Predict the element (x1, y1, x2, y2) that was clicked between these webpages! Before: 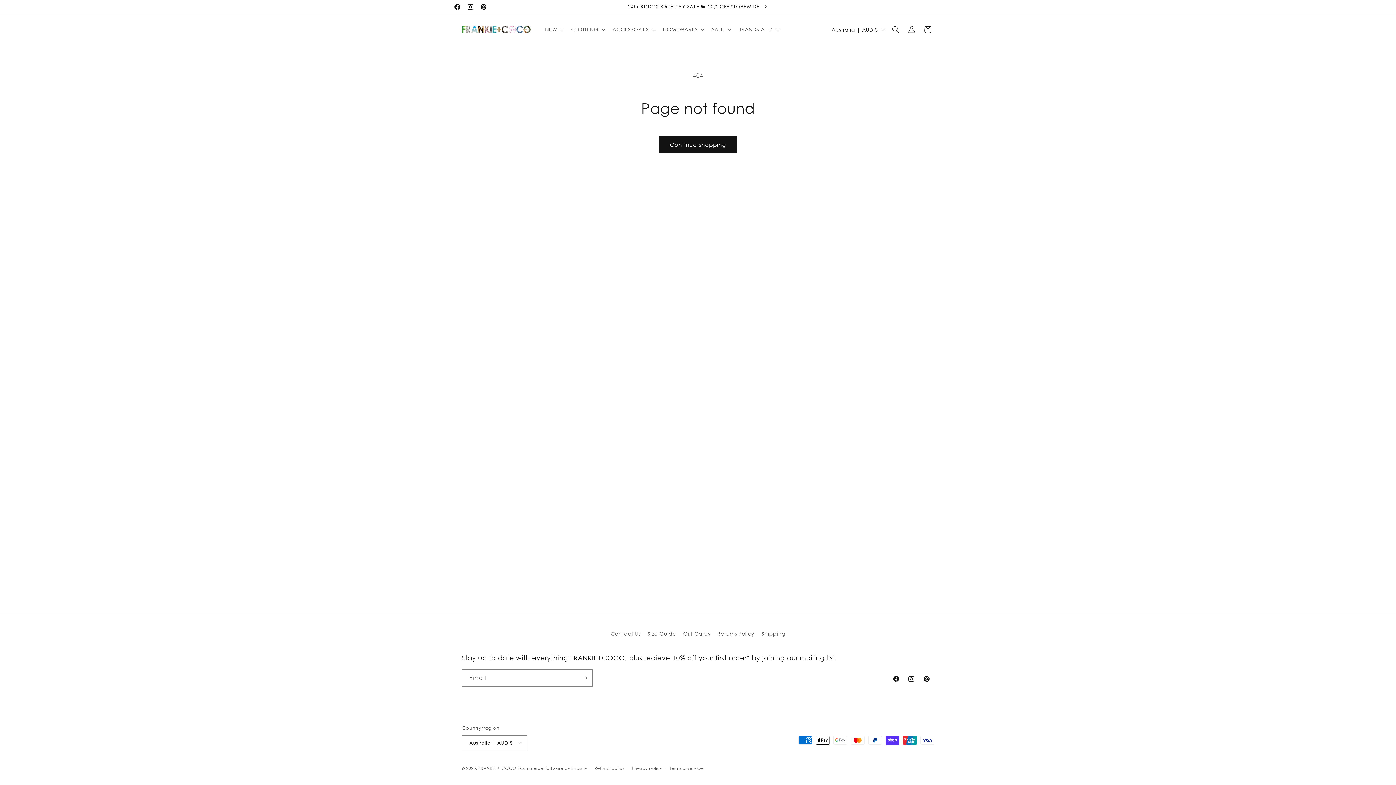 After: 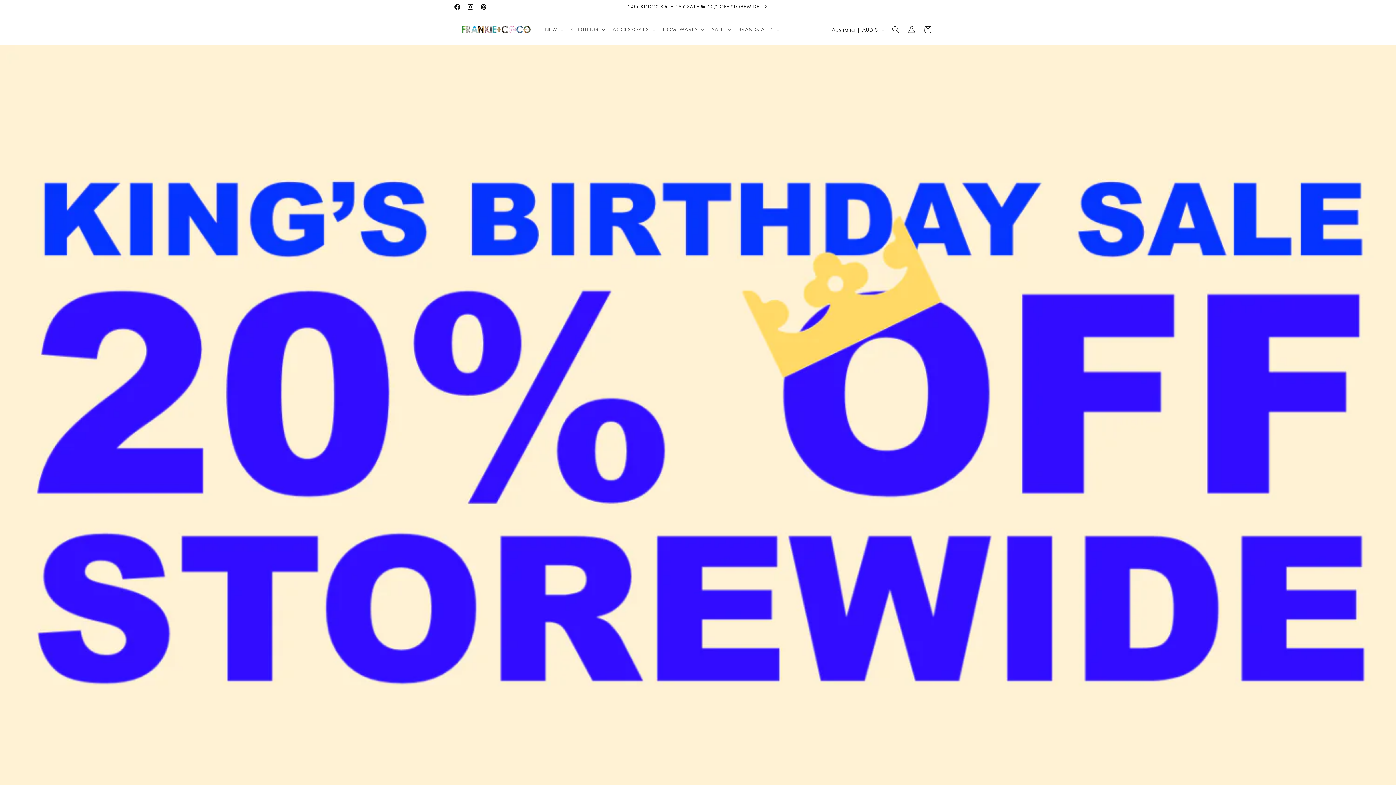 Action: bbox: (478, 766, 516, 771) label: FRANKIE + COCO